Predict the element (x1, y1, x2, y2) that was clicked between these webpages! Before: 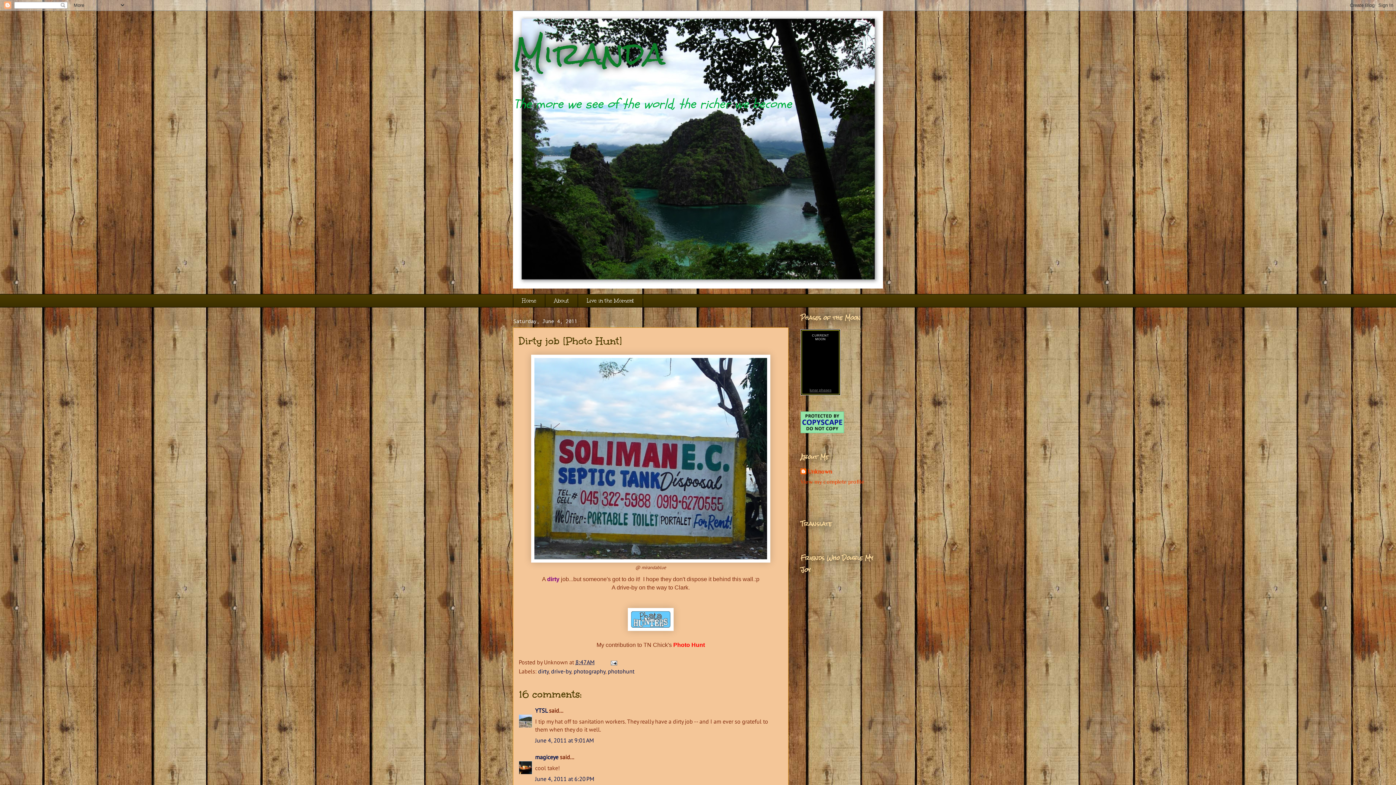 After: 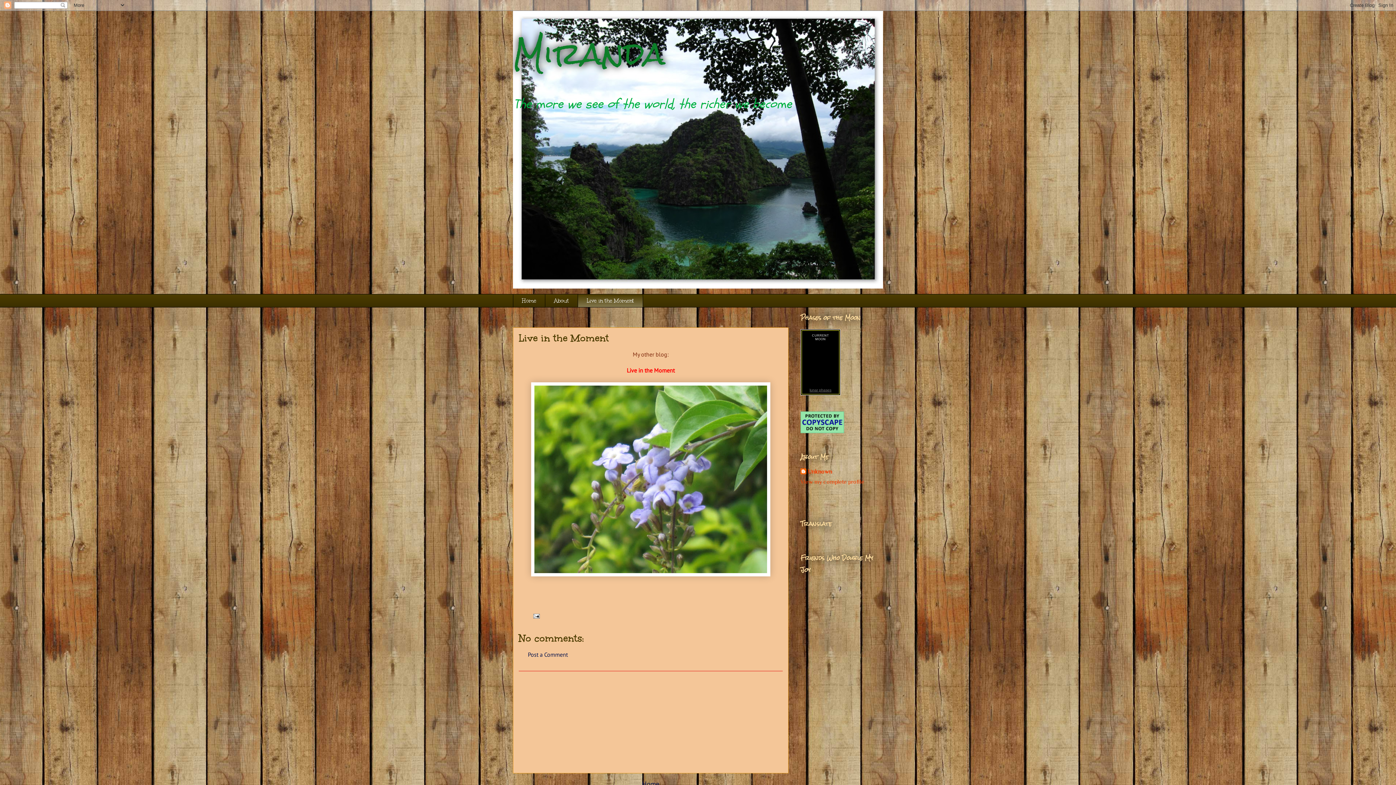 Action: bbox: (577, 294, 643, 307) label: Live in the Moment